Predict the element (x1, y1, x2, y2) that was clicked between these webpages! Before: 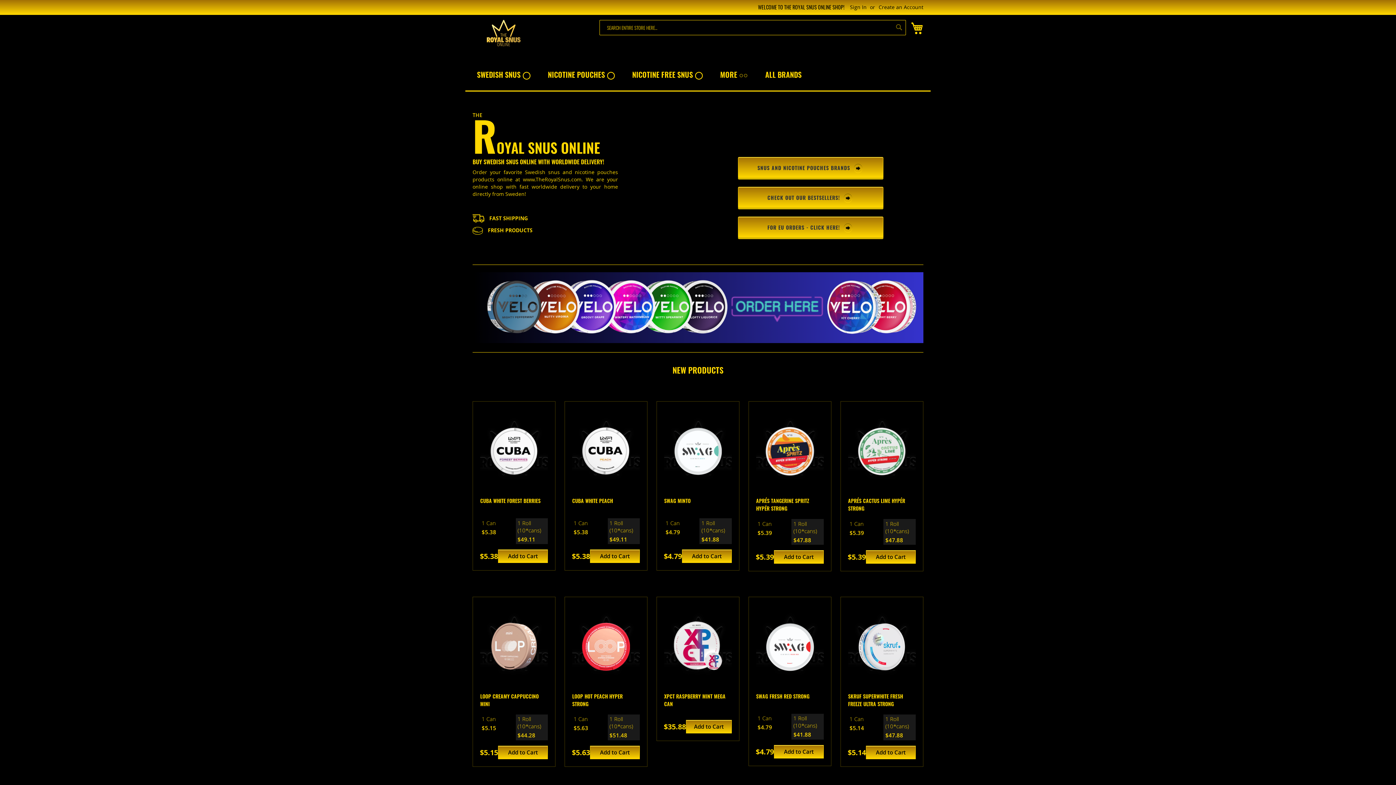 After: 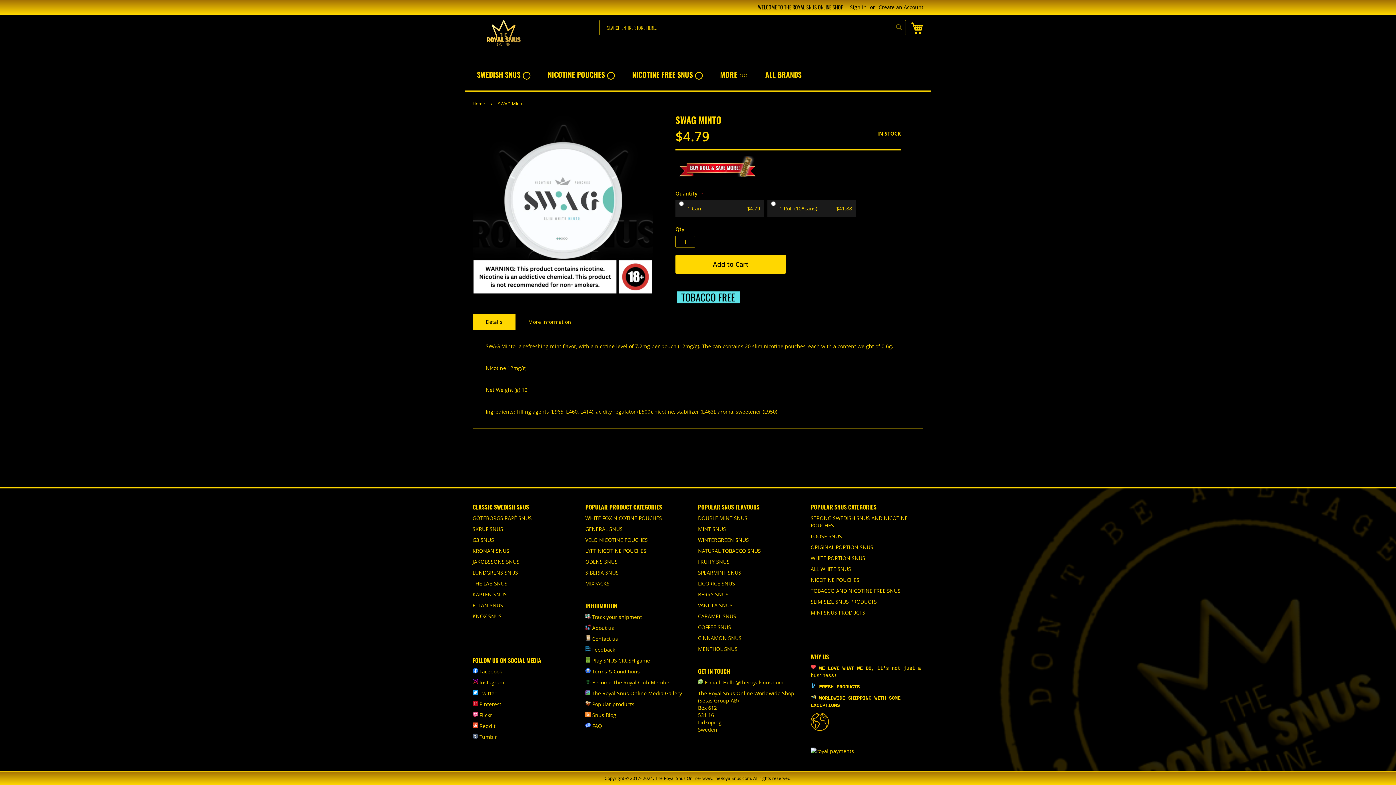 Action: label: SWAG MINTO bbox: (664, 497, 690, 504)